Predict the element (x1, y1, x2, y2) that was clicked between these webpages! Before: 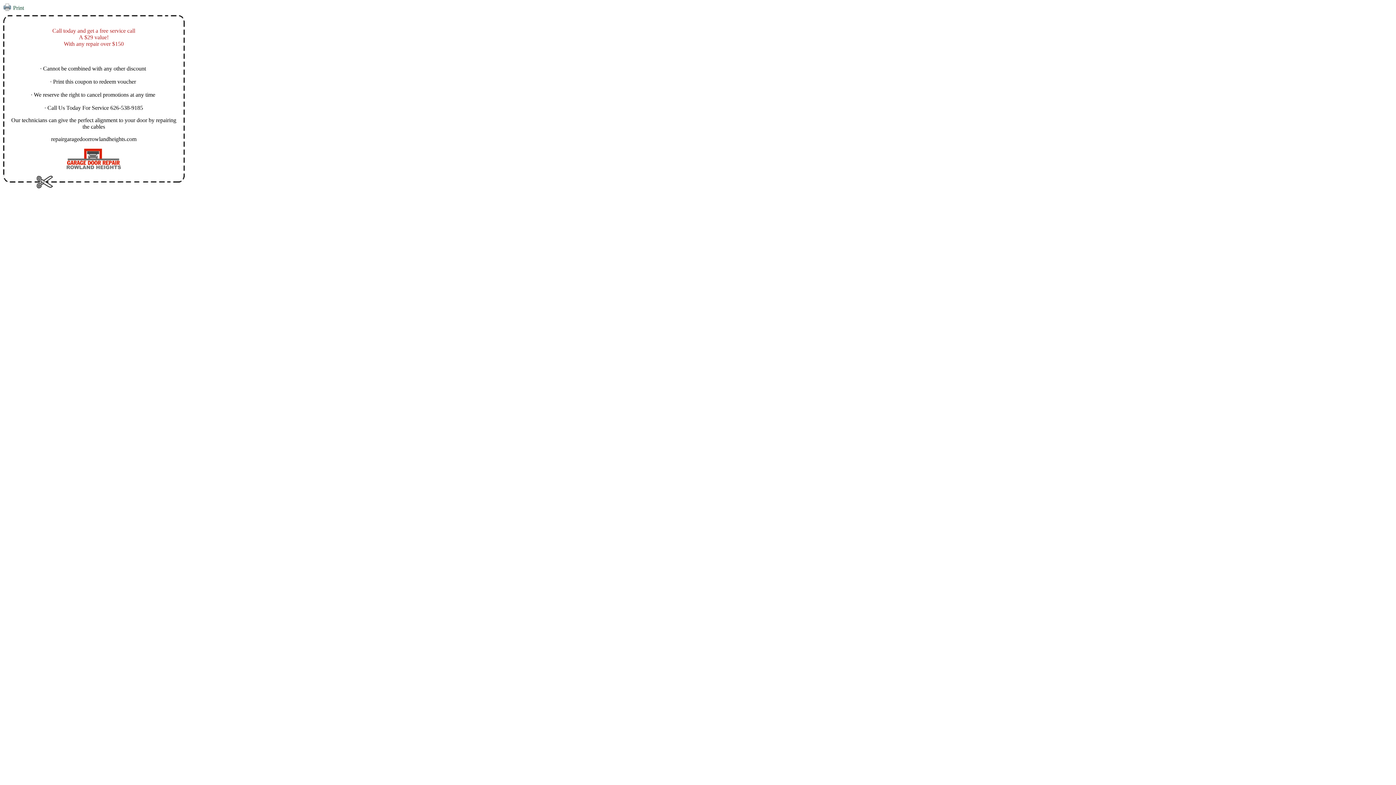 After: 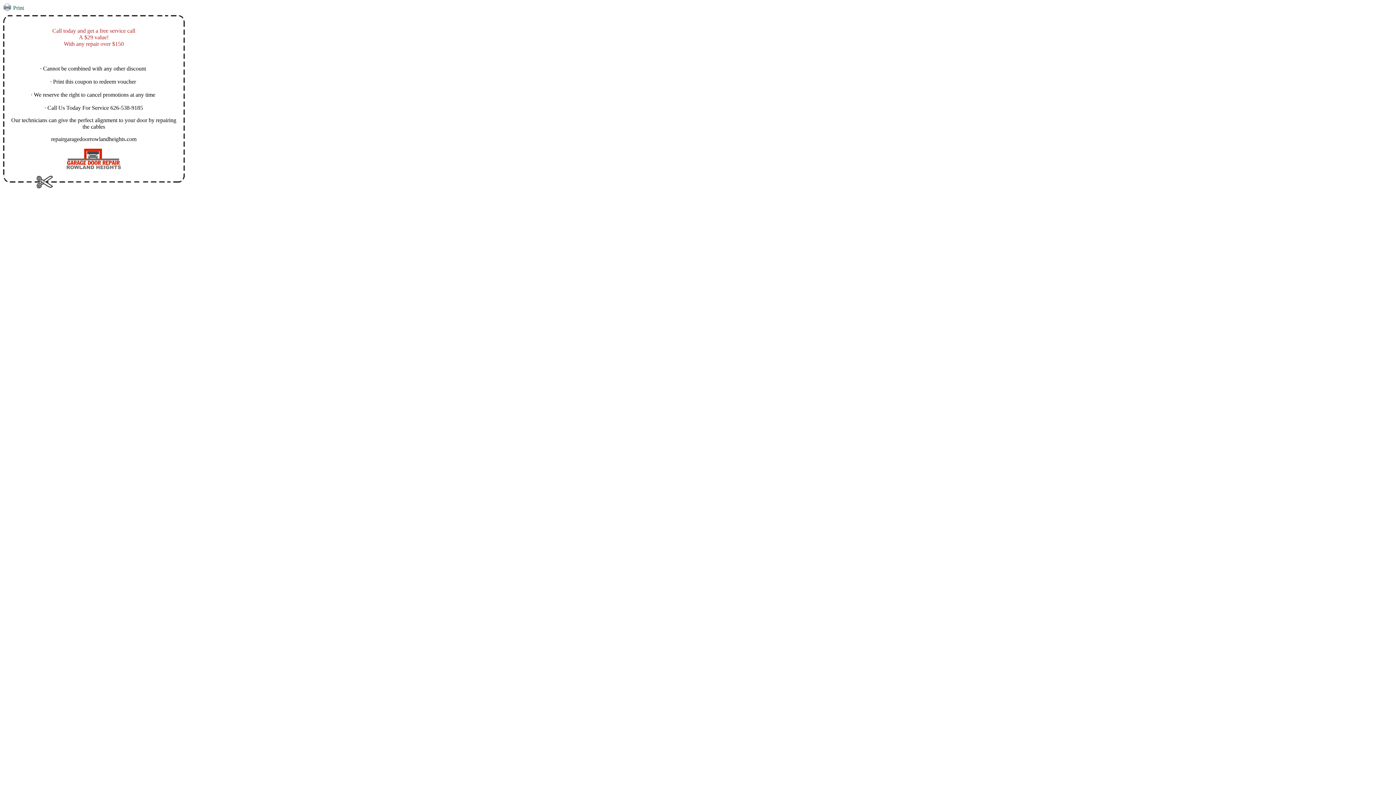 Action: bbox: (2, 2, 24, 11) label:  Print